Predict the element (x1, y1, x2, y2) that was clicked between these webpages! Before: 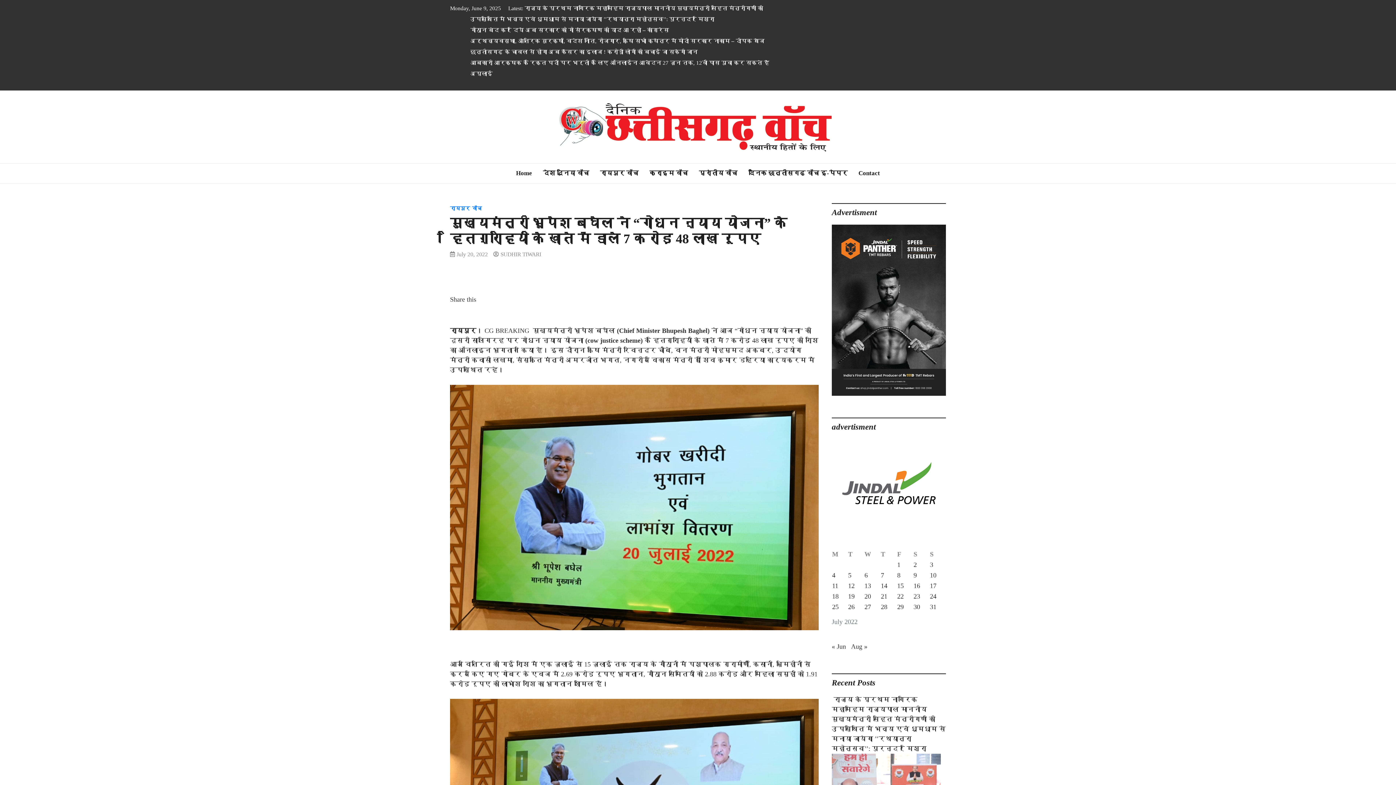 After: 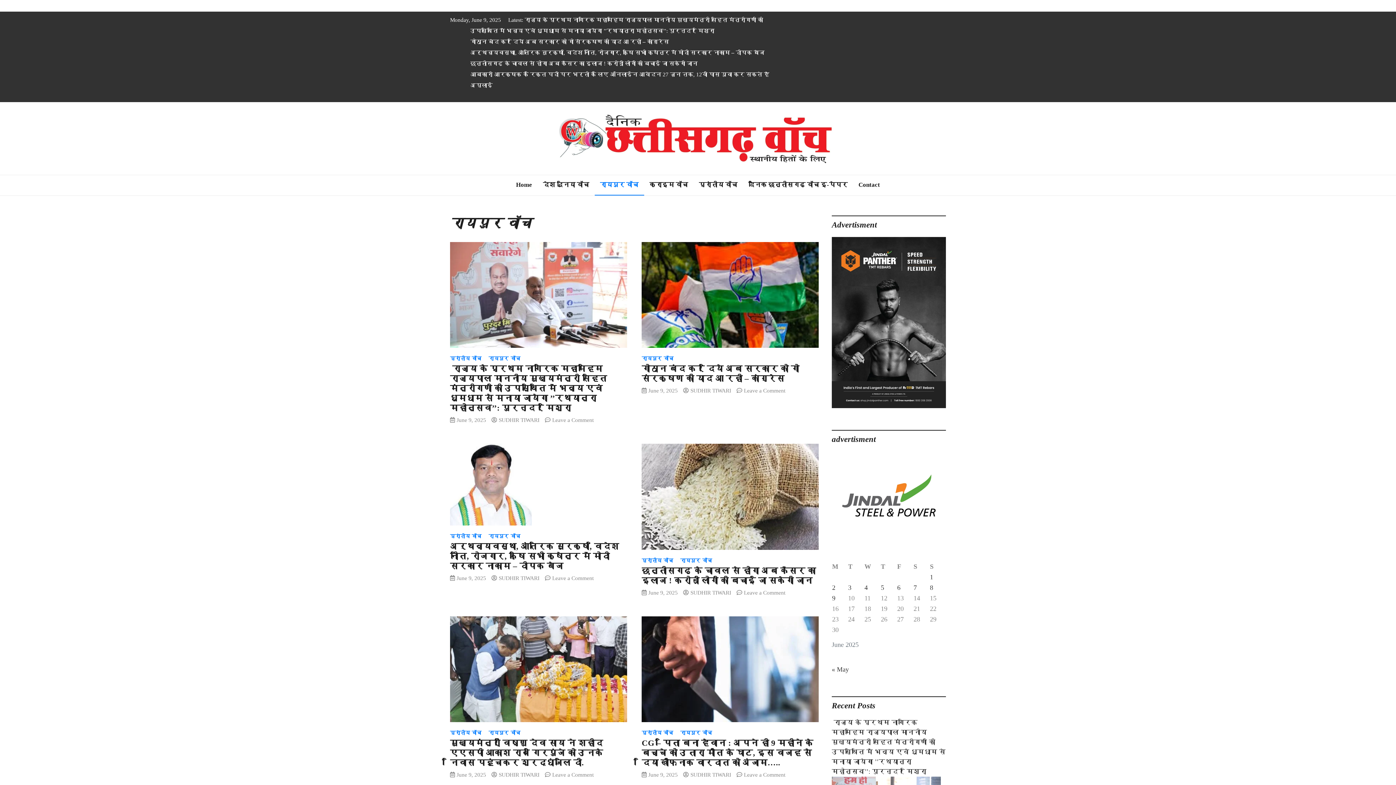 Action: label: रायपुर वॉच bbox: (594, 163, 644, 183)